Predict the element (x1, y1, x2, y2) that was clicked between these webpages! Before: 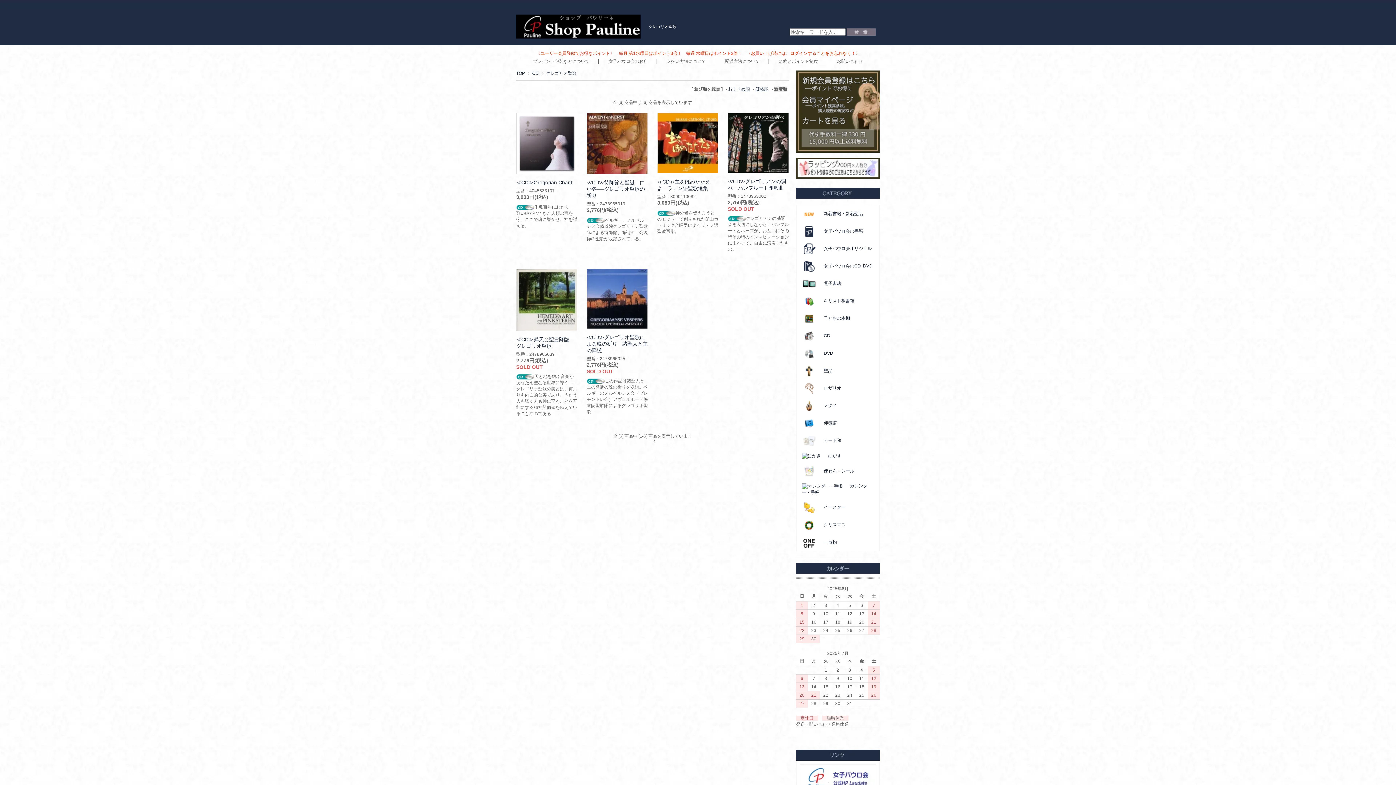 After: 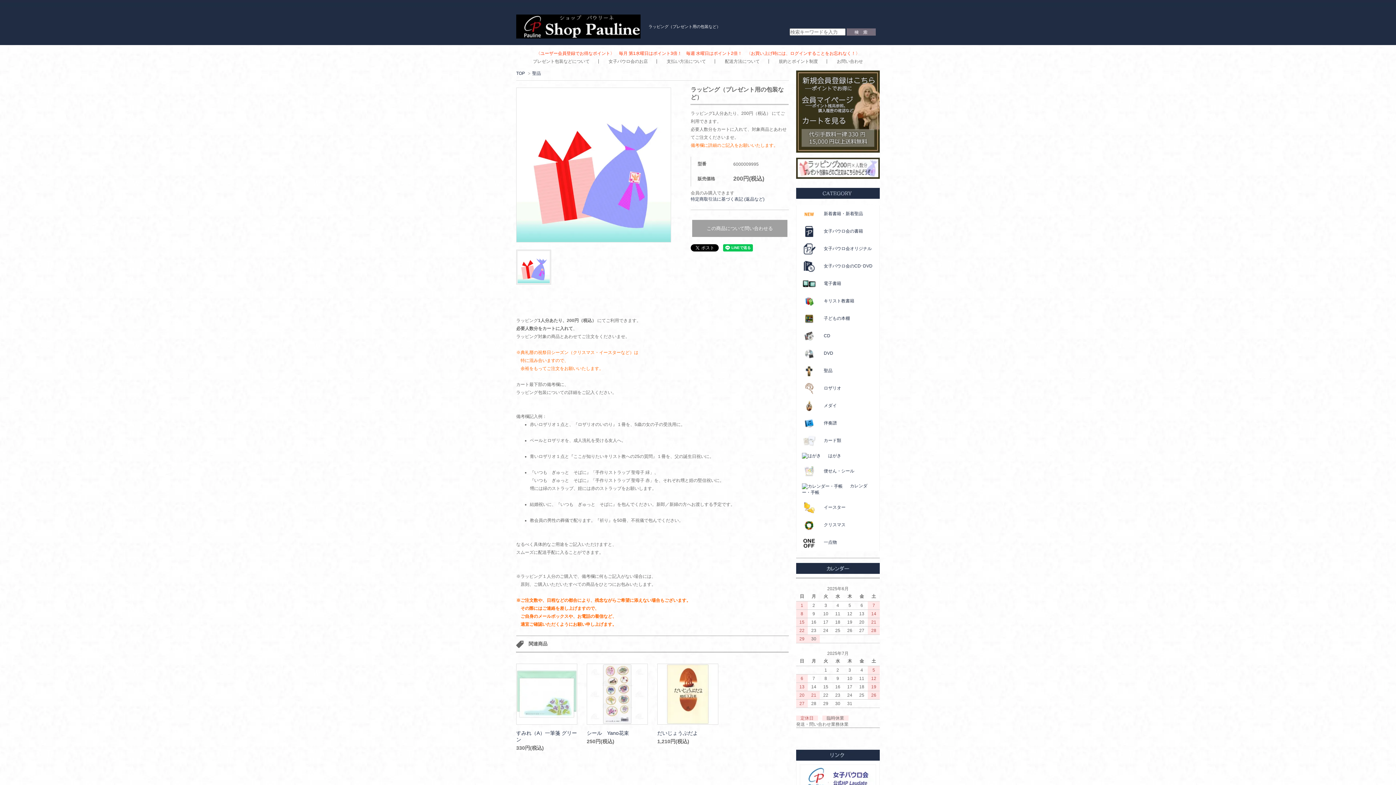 Action: bbox: (533, 58, 589, 64) label: プレゼント包装などについて